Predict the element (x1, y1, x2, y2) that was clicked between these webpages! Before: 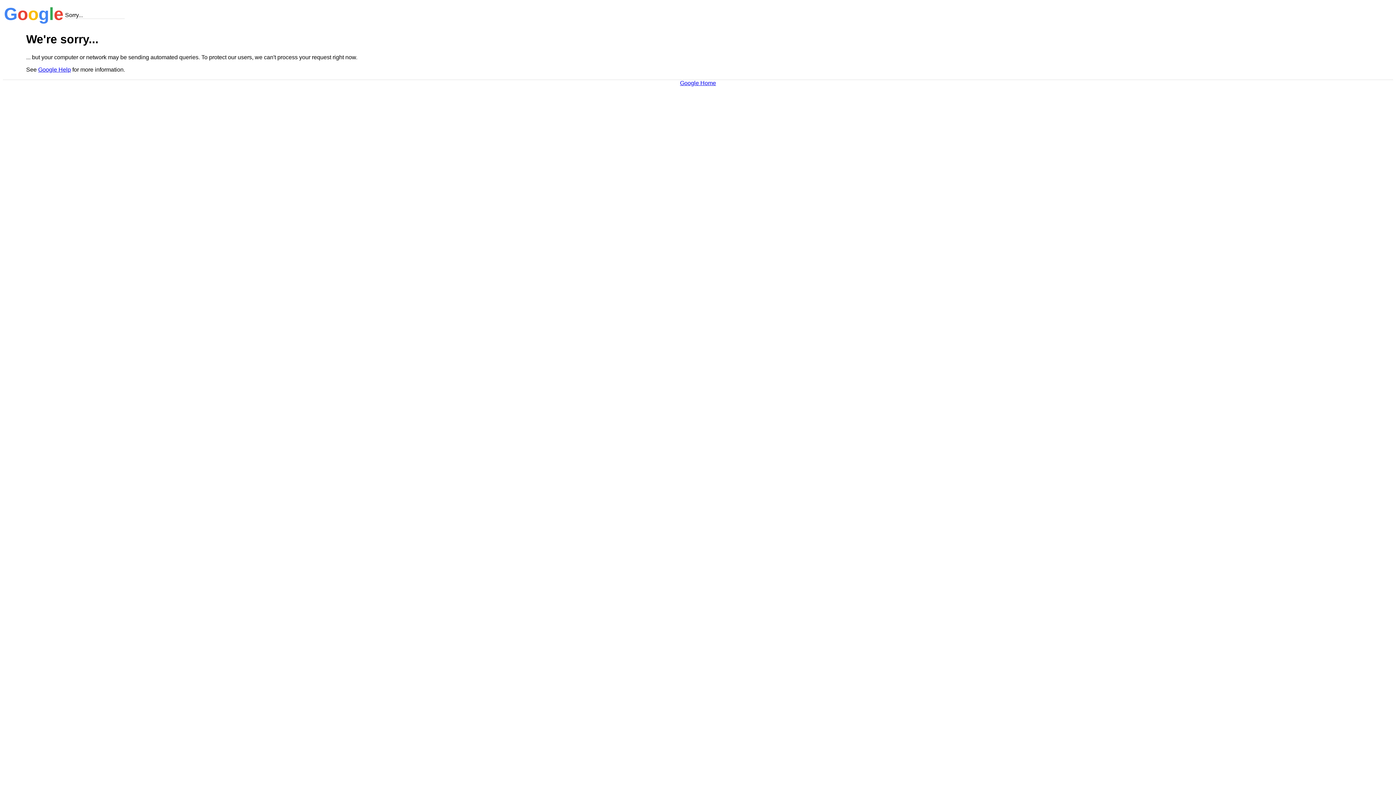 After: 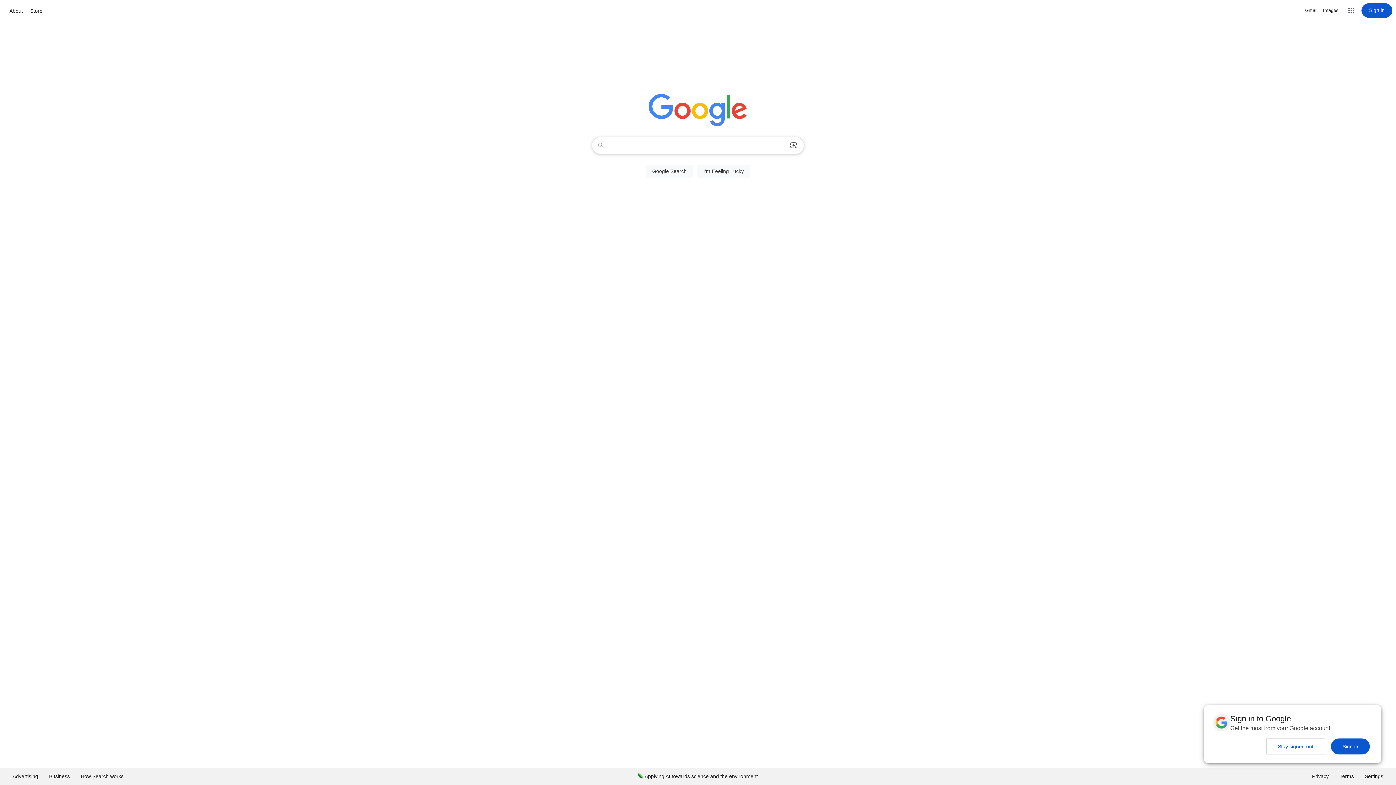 Action: label: Google Home bbox: (680, 79, 716, 86)